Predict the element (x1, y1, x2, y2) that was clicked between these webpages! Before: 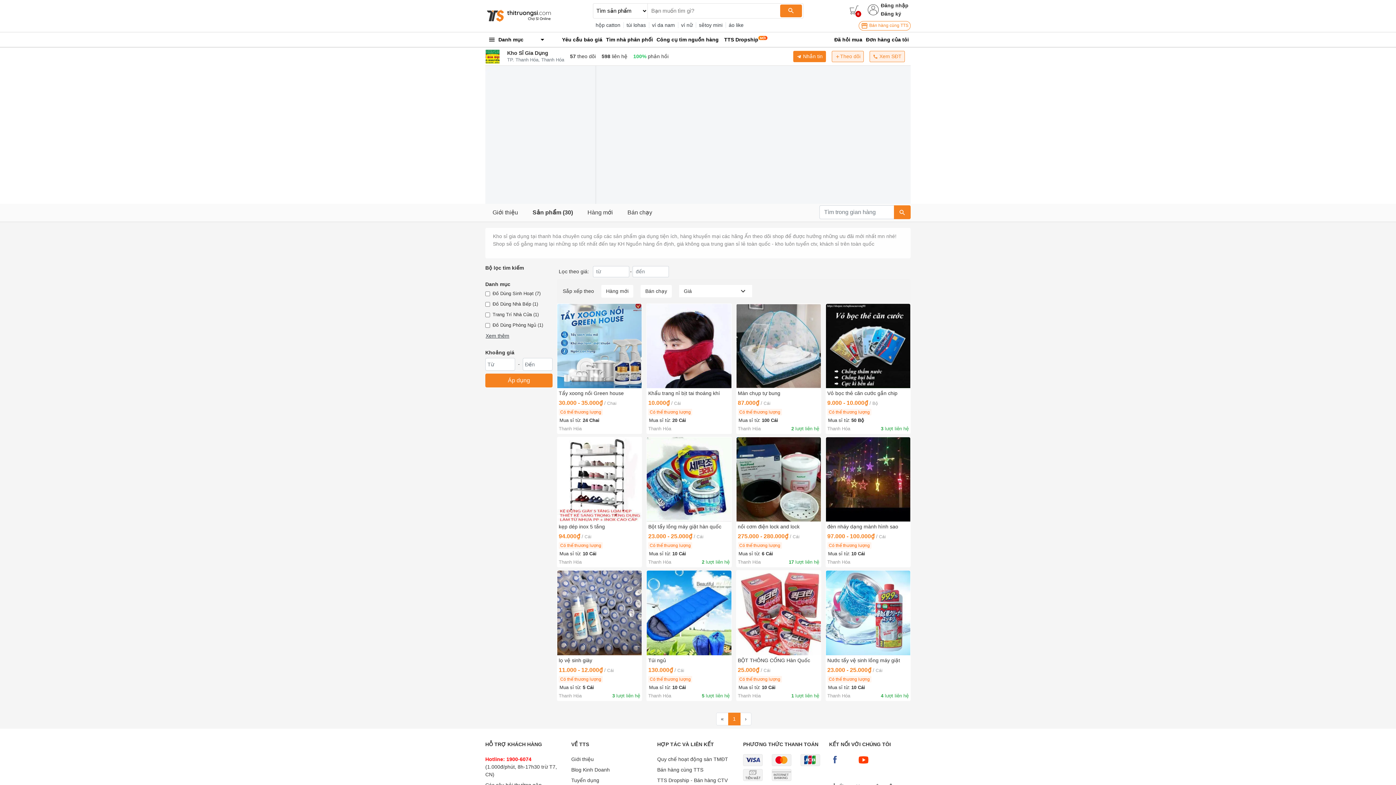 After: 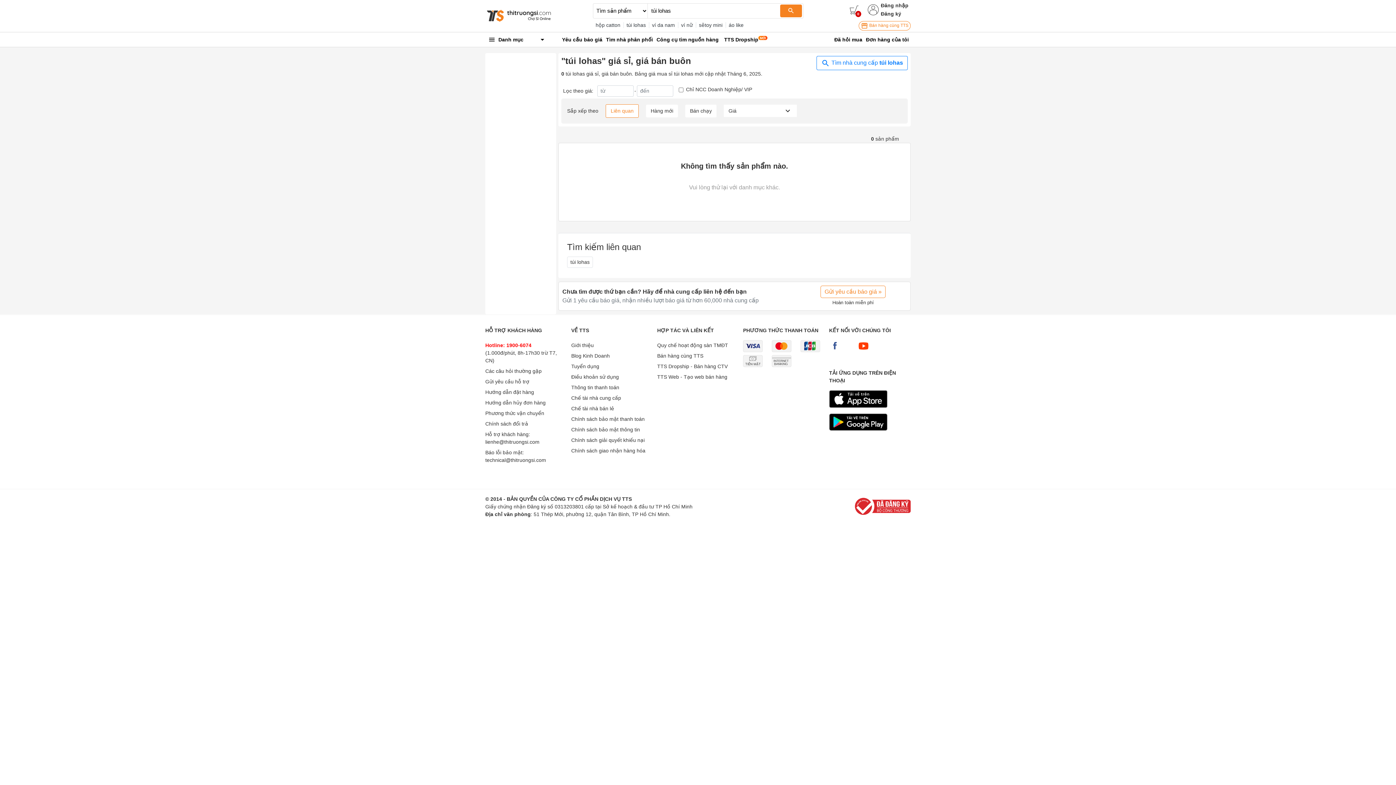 Action: label: túi lohas bbox: (623, 22, 649, 27)